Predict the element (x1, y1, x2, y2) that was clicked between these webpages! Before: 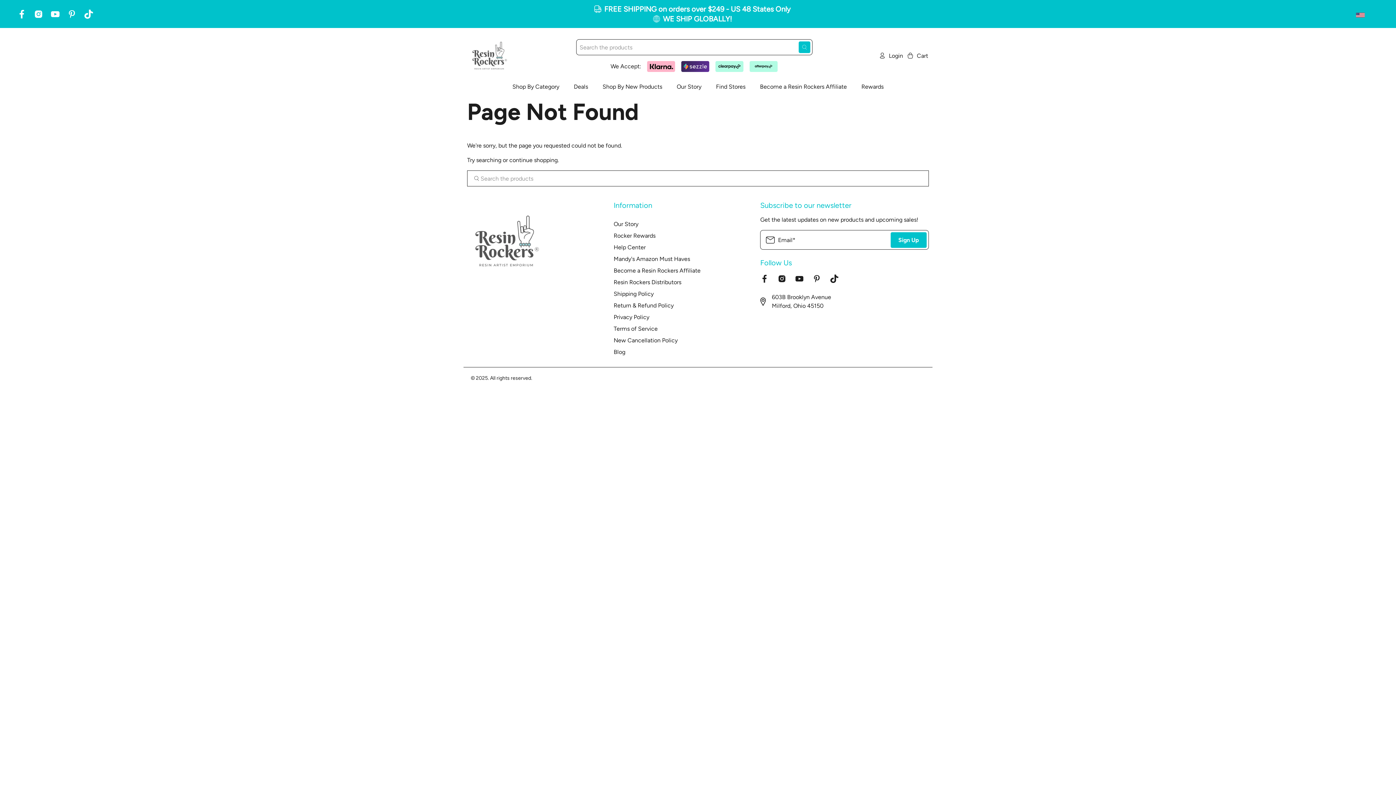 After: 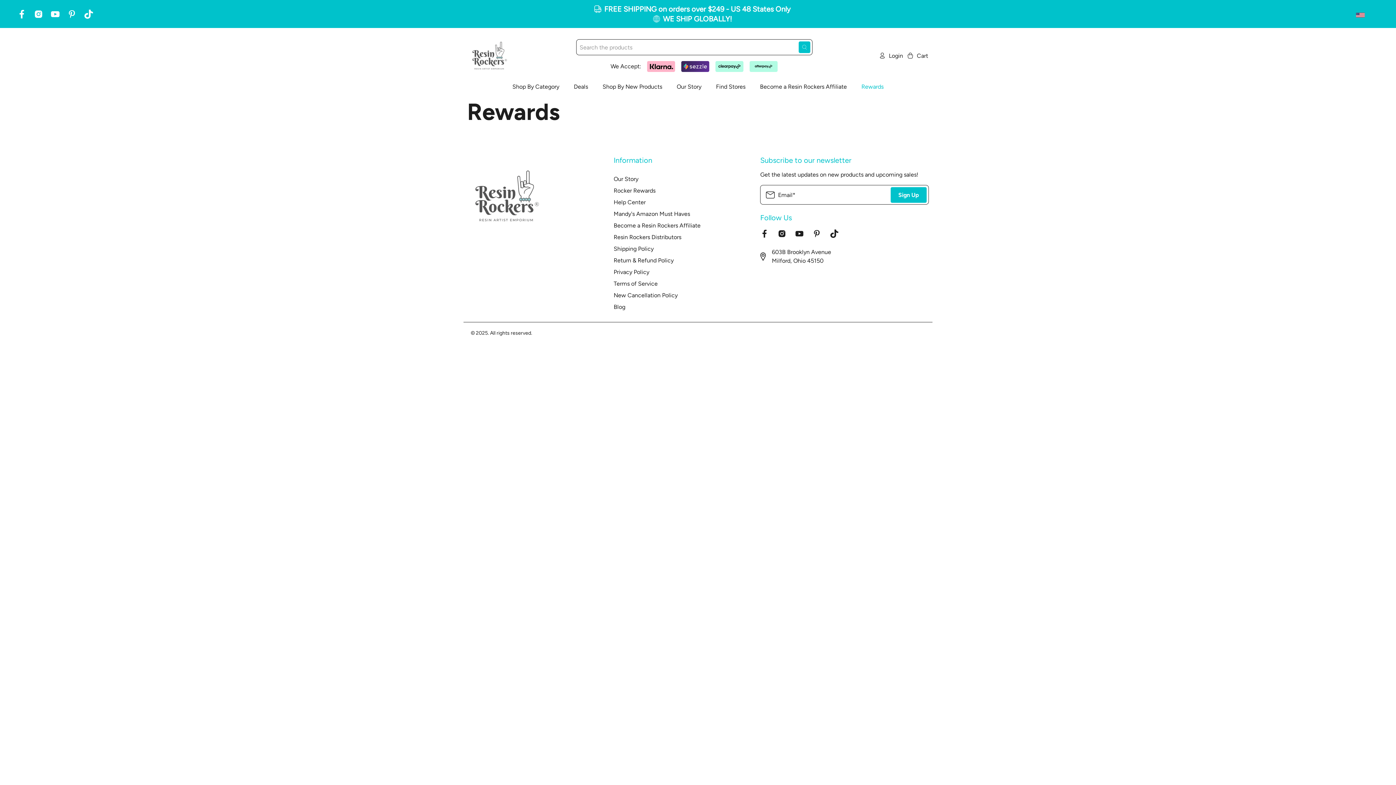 Action: bbox: (613, 232, 655, 239) label: Rocker Rewards